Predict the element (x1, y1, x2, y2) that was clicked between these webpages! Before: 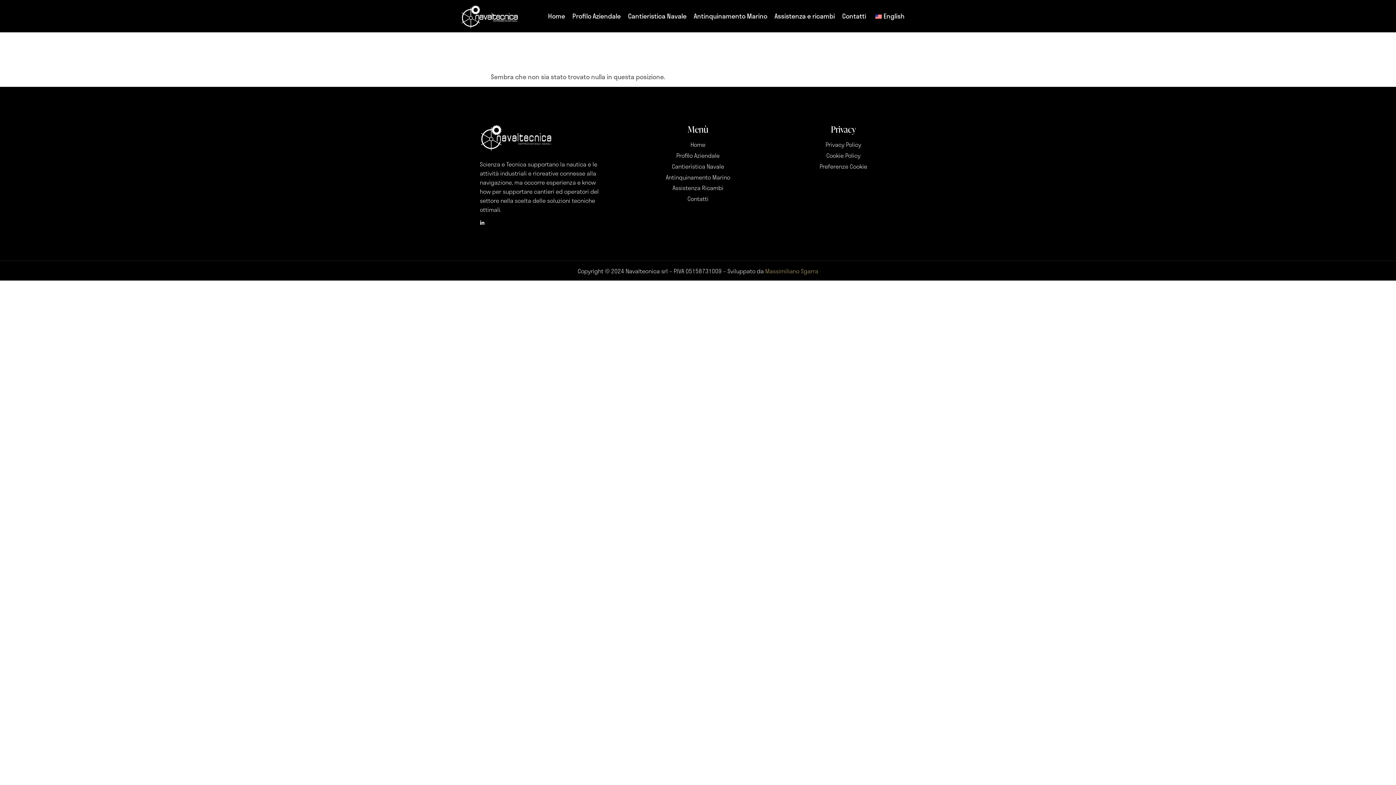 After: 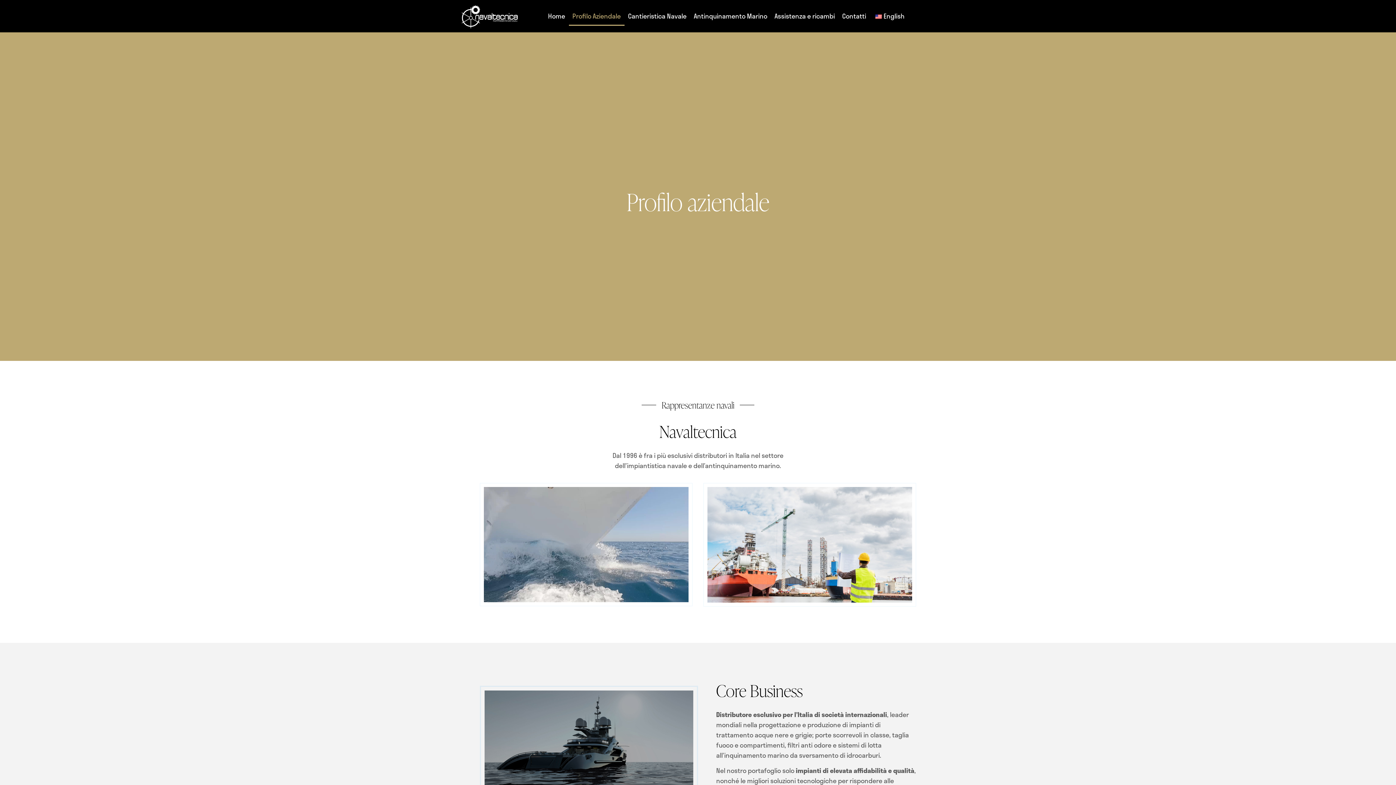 Action: bbox: (568, 6, 624, 25) label: Profilo Aziendale